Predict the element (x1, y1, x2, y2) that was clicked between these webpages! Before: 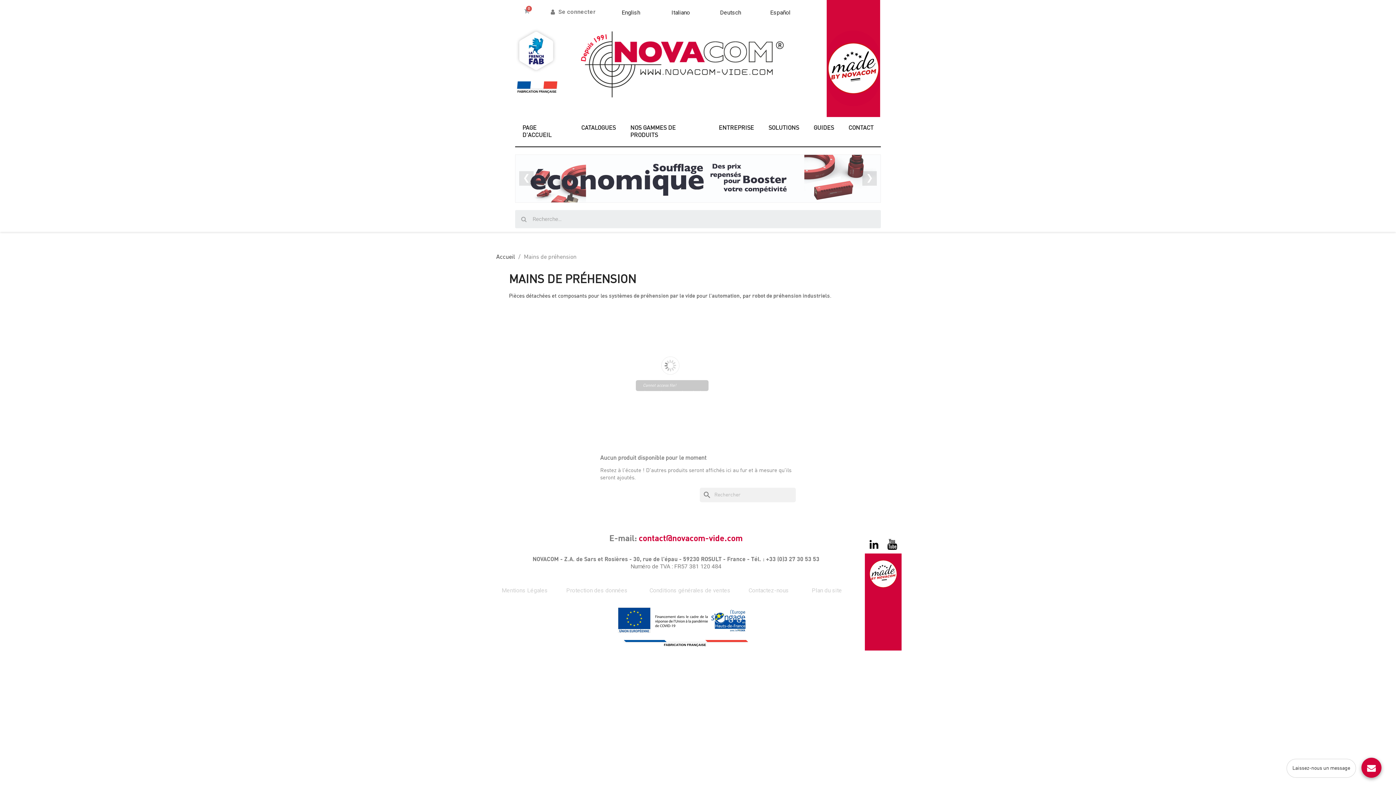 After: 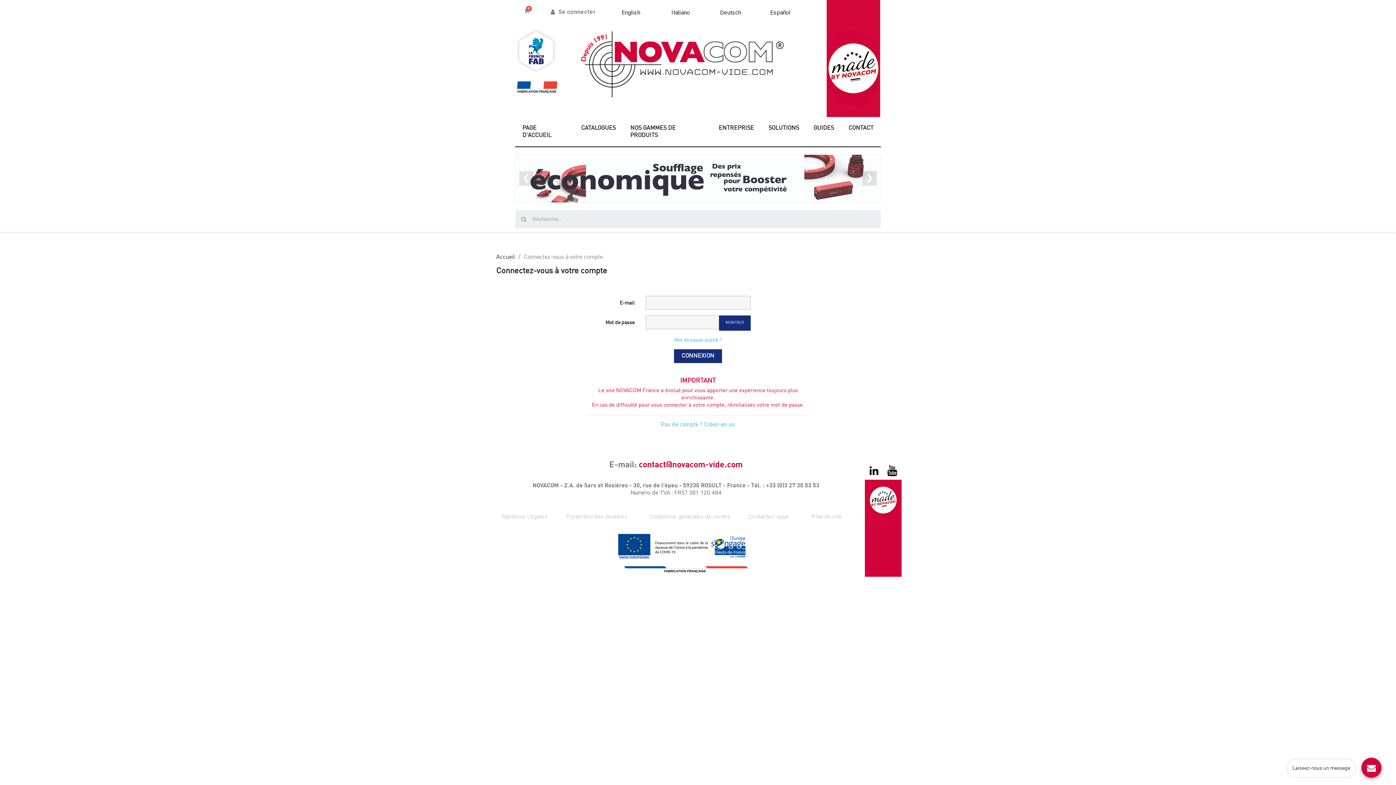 Action: label: Se connecter bbox: (543, 3, 602, 20)